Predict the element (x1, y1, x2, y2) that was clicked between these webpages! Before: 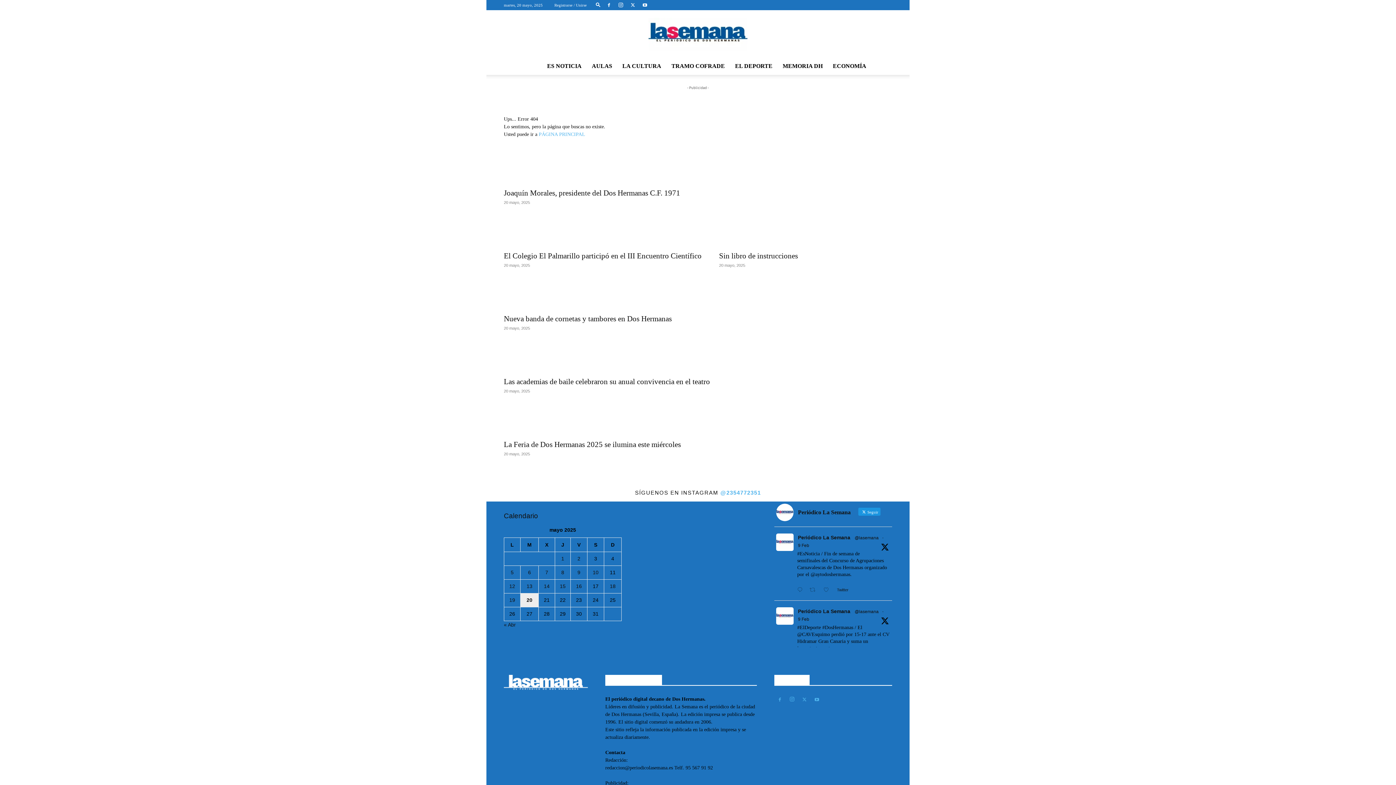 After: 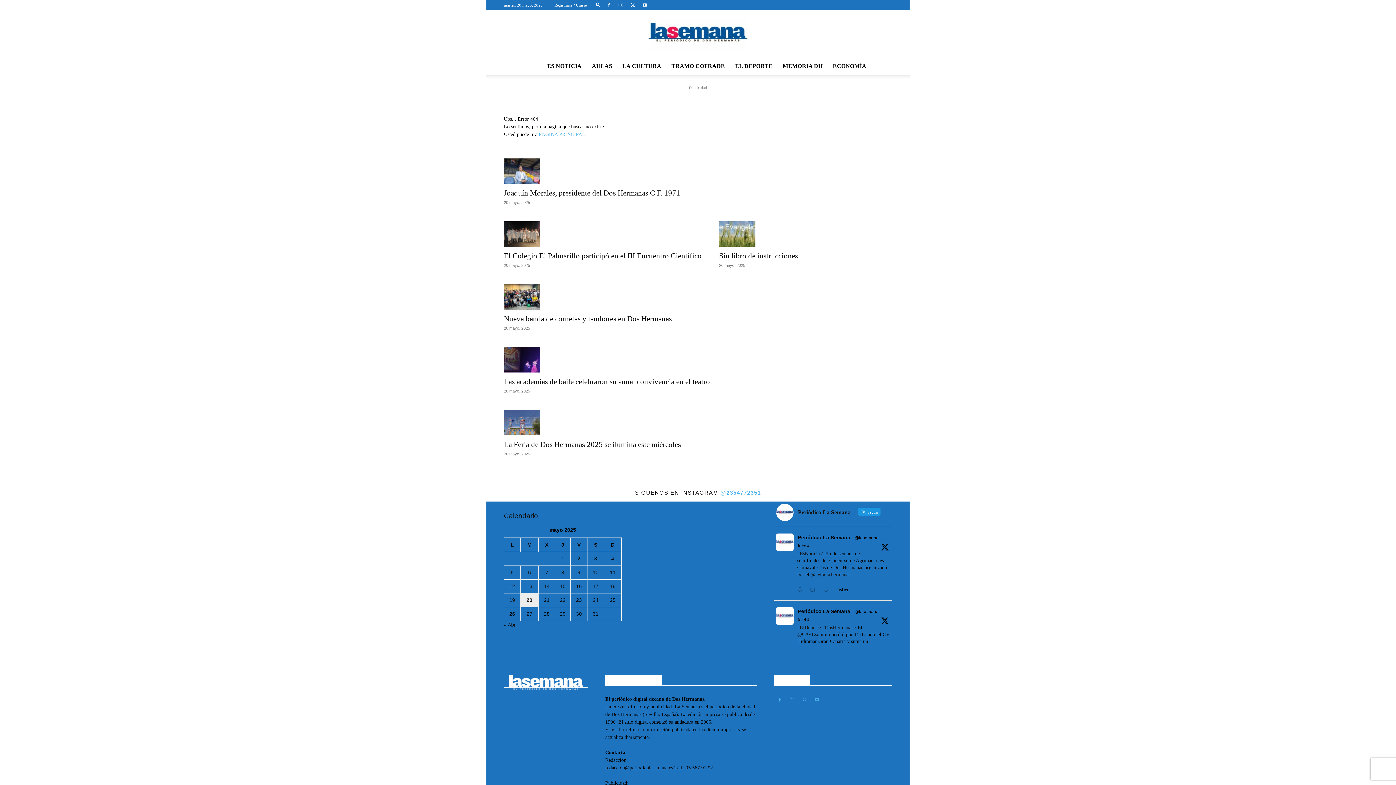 Action: label: Registrarse / Unirse bbox: (554, 2, 586, 7)